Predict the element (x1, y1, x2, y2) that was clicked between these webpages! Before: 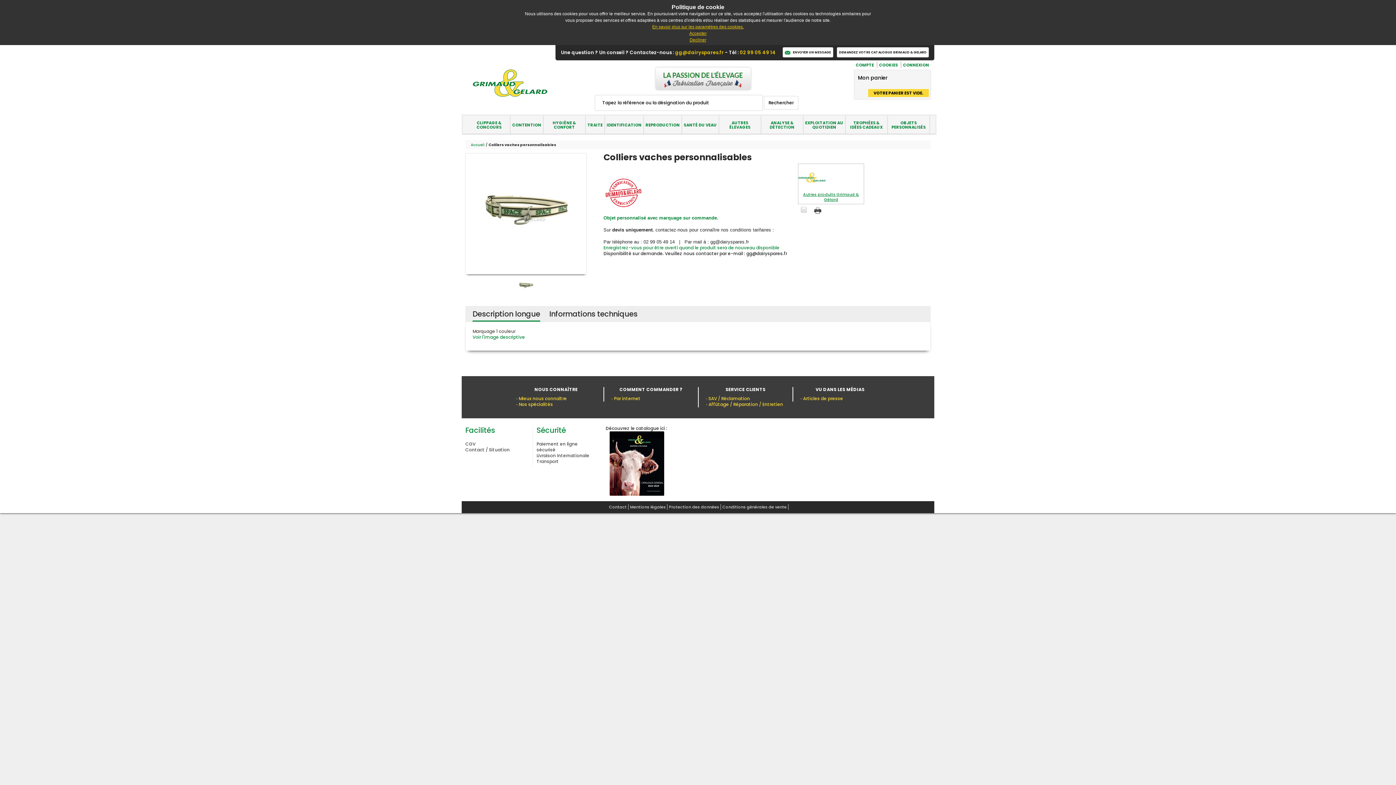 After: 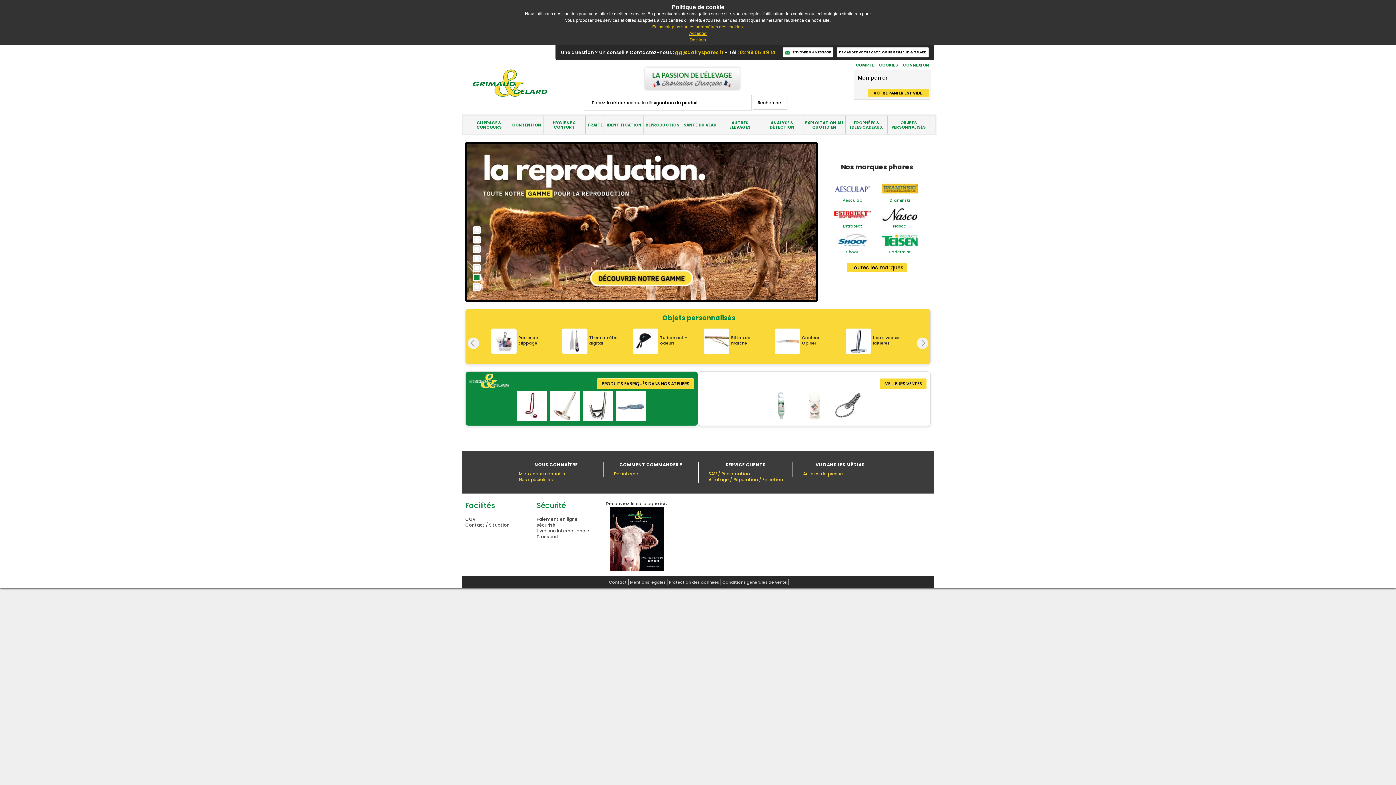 Action: label: Accueil bbox: (470, 142, 484, 147)